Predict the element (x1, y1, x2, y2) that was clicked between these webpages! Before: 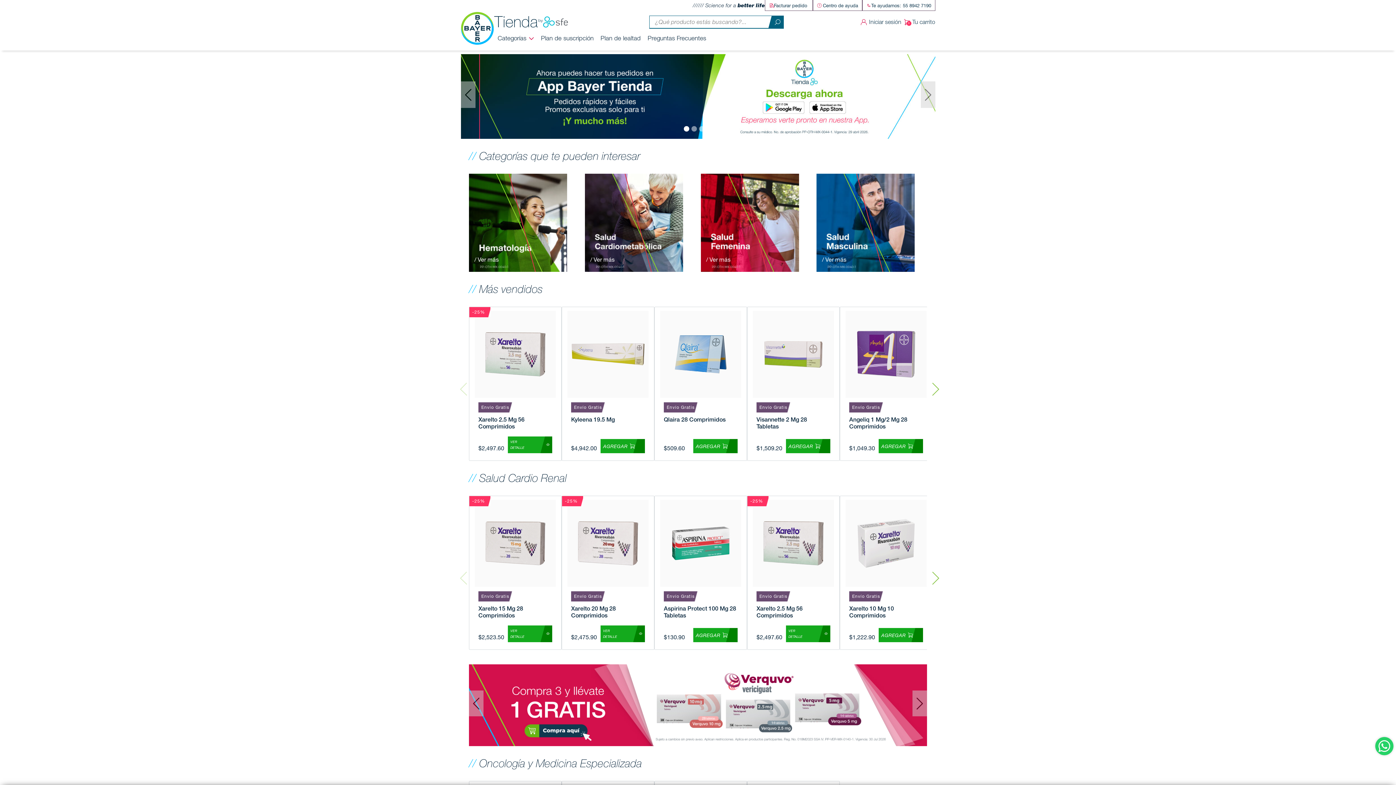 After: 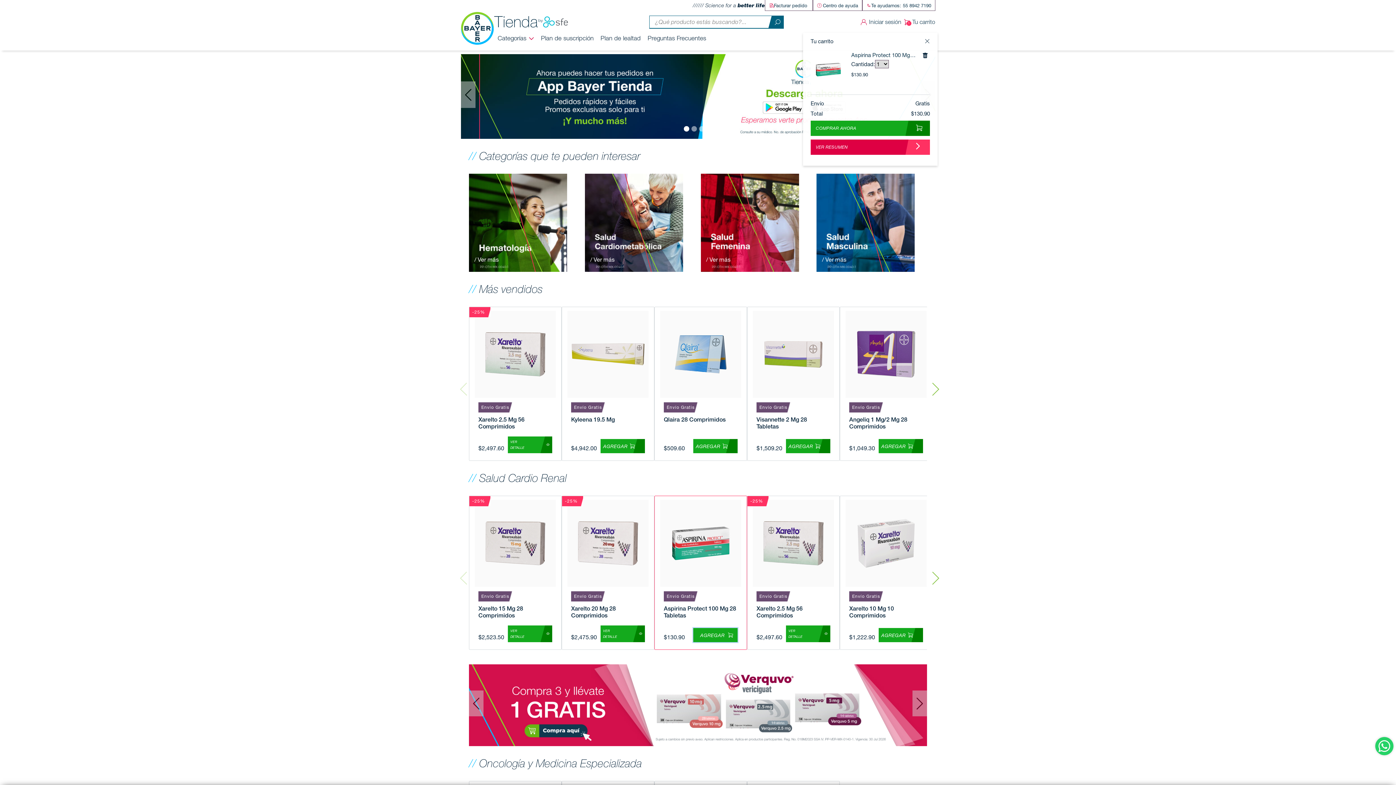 Action: label: AGREGAR bbox: (693, 628, 737, 642)